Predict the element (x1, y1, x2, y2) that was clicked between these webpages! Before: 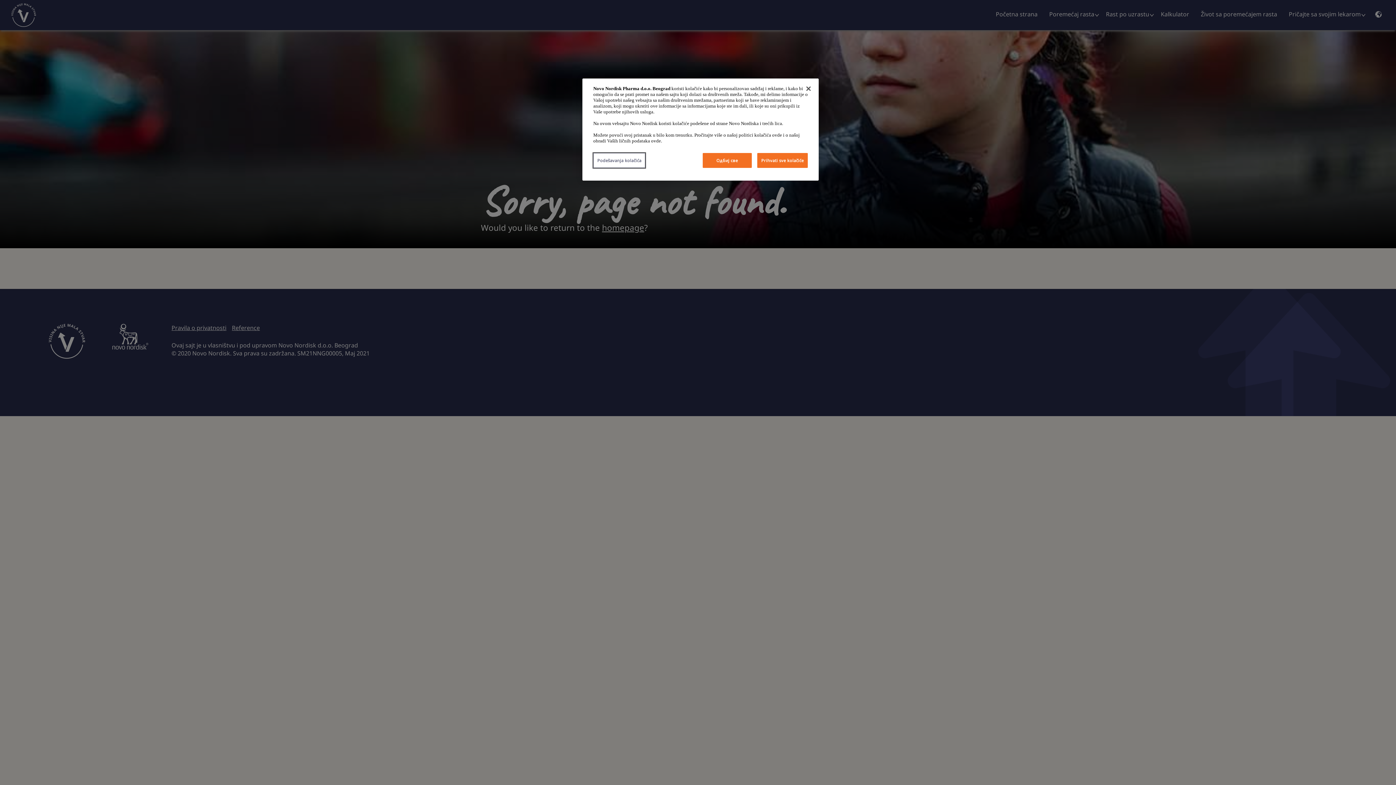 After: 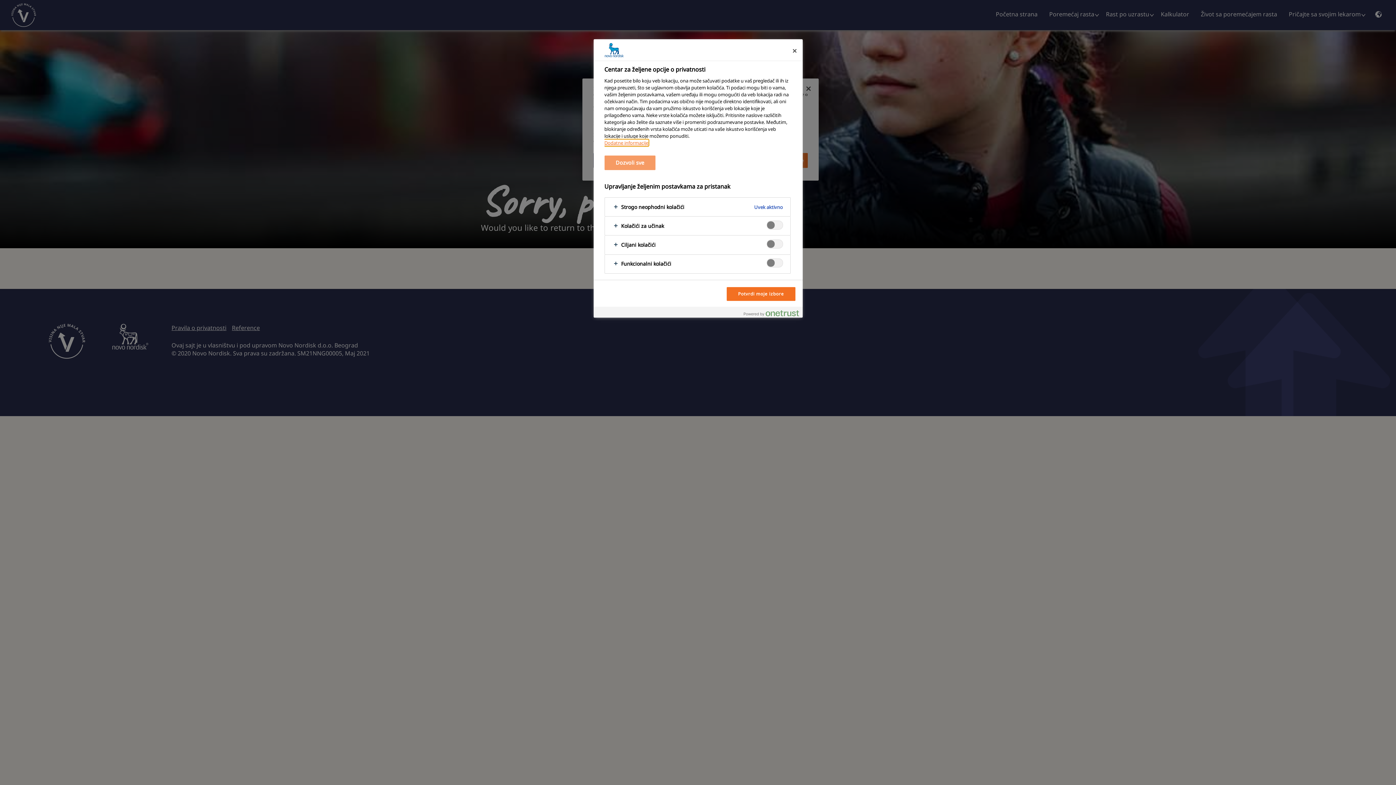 Action: label: Podešavanja kolačića bbox: (593, 153, 645, 168)